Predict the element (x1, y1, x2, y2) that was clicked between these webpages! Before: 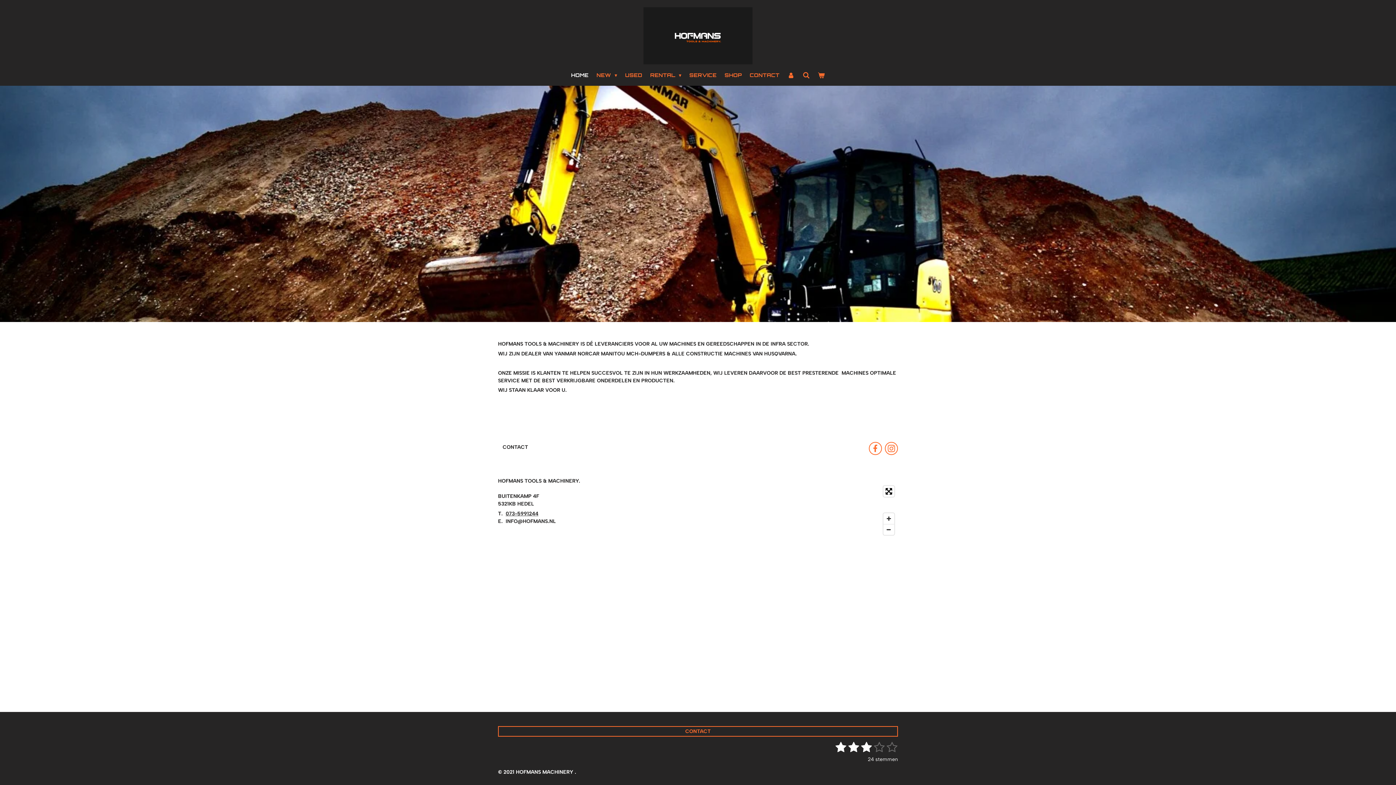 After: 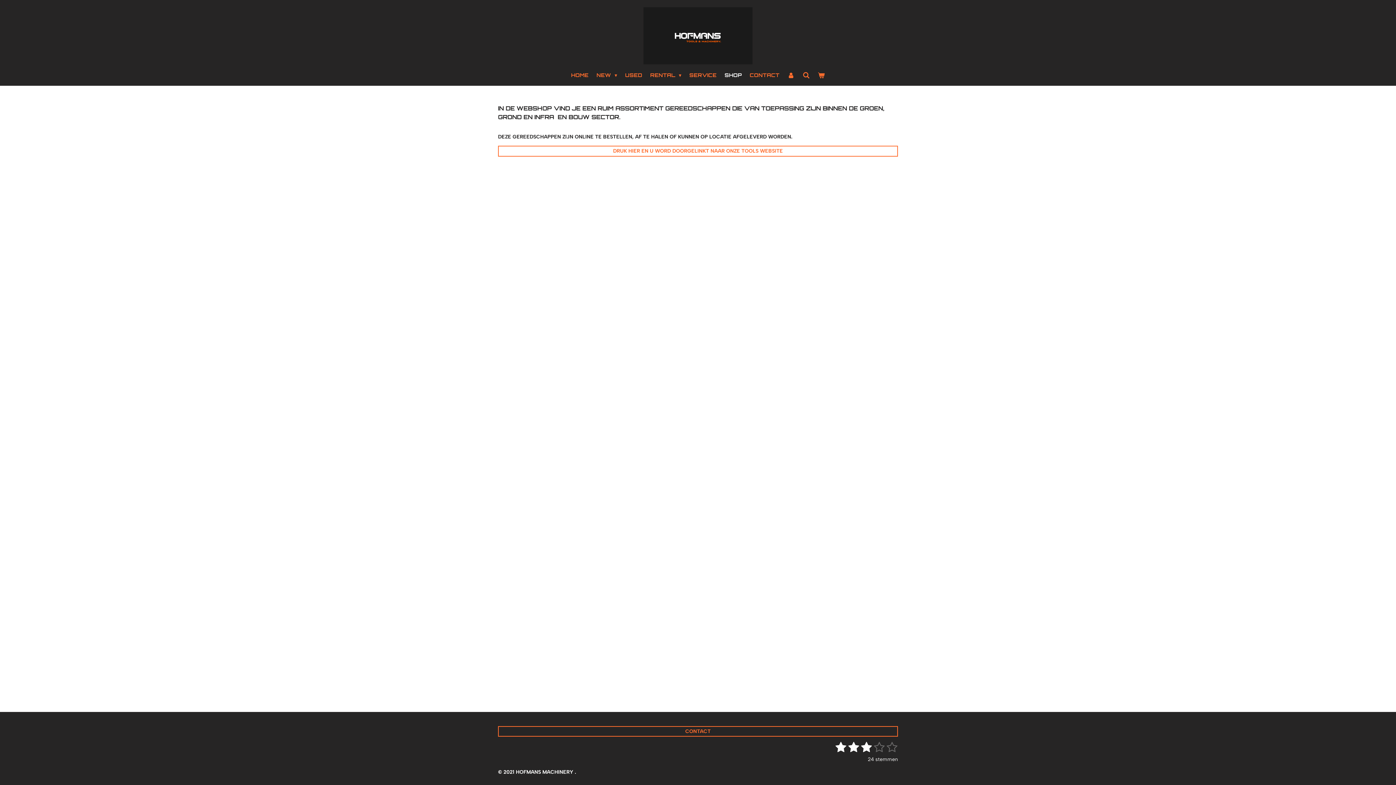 Action: bbox: (720, 69, 745, 80) label: SHOP